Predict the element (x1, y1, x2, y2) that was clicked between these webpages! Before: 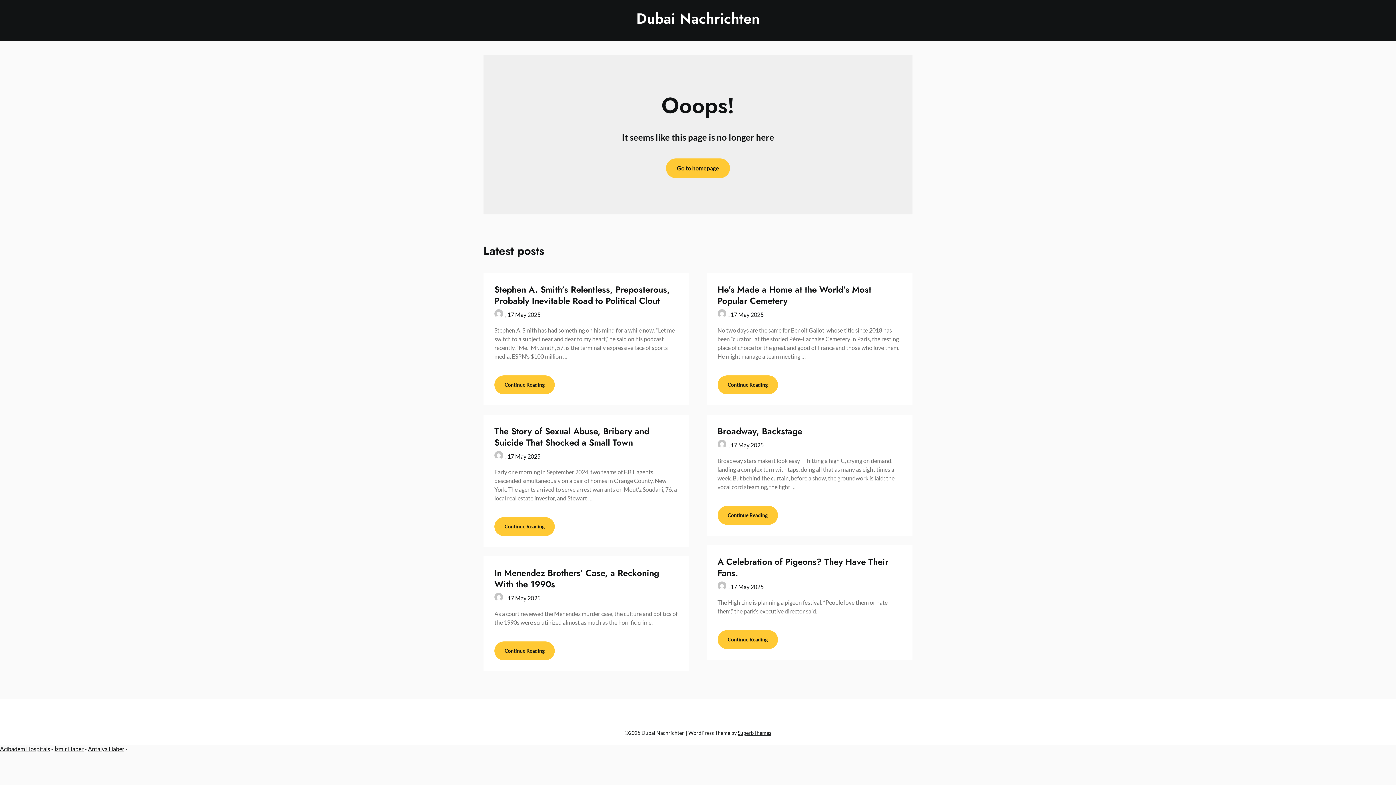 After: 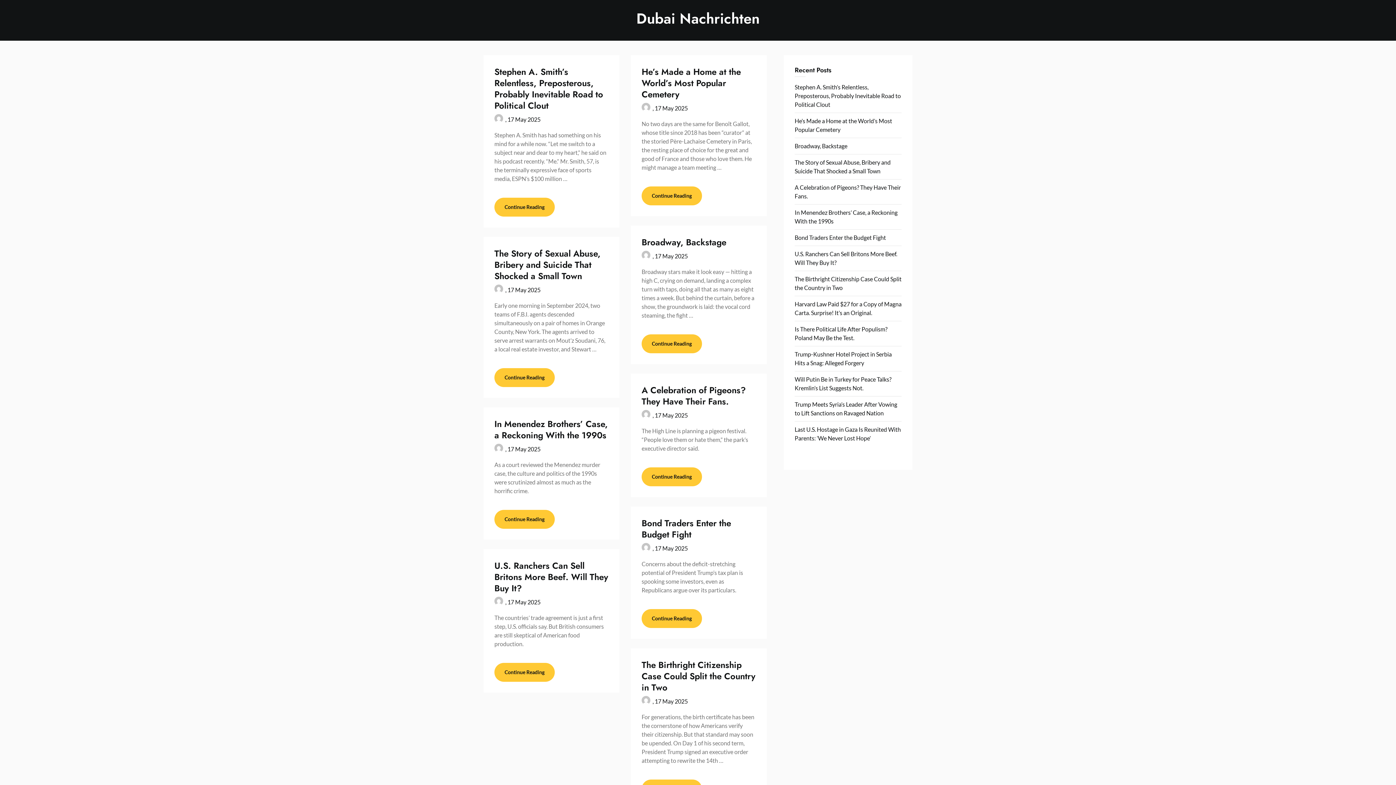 Action: bbox: (666, 158, 730, 178) label: Go to homepage